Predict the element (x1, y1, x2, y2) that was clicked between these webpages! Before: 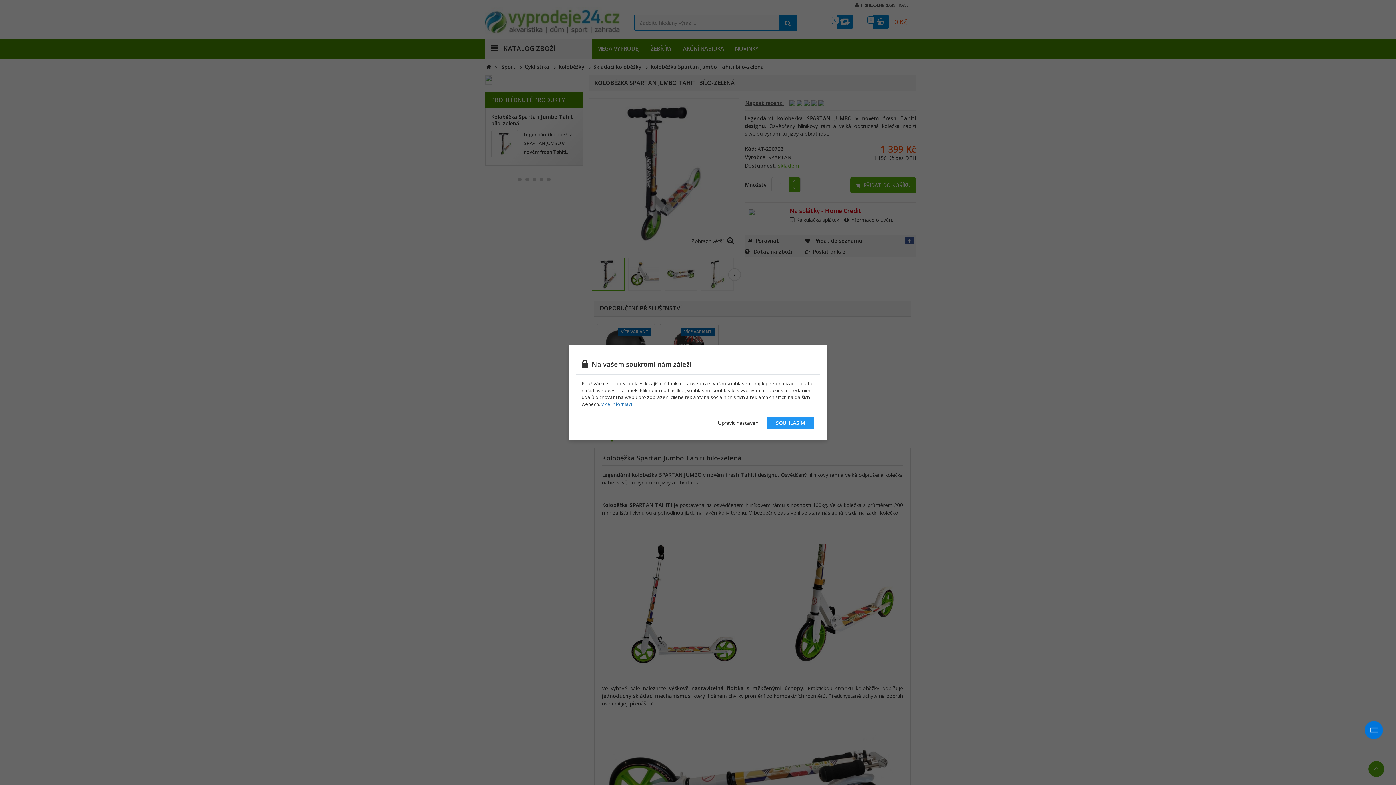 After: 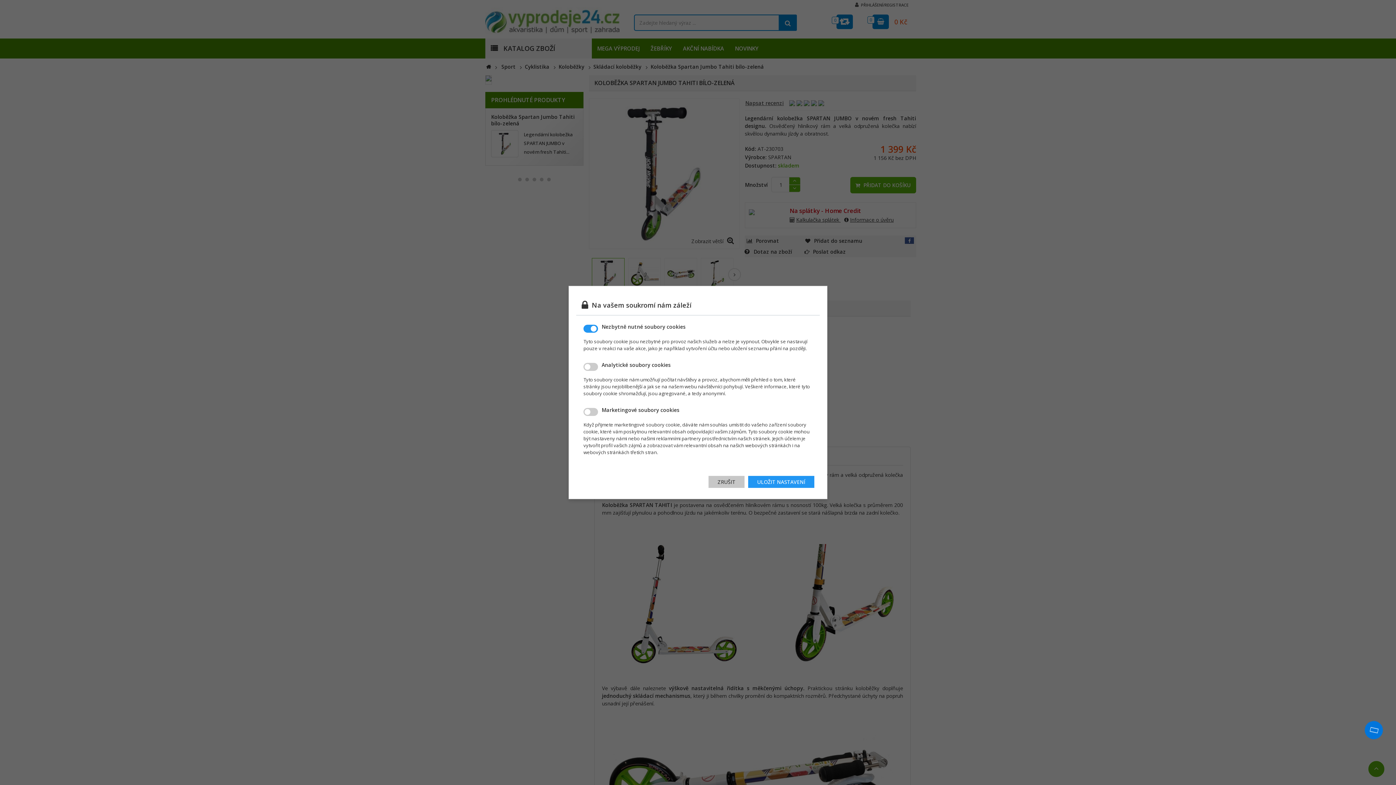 Action: label: Upravit nastavení bbox: (709, 417, 766, 429)